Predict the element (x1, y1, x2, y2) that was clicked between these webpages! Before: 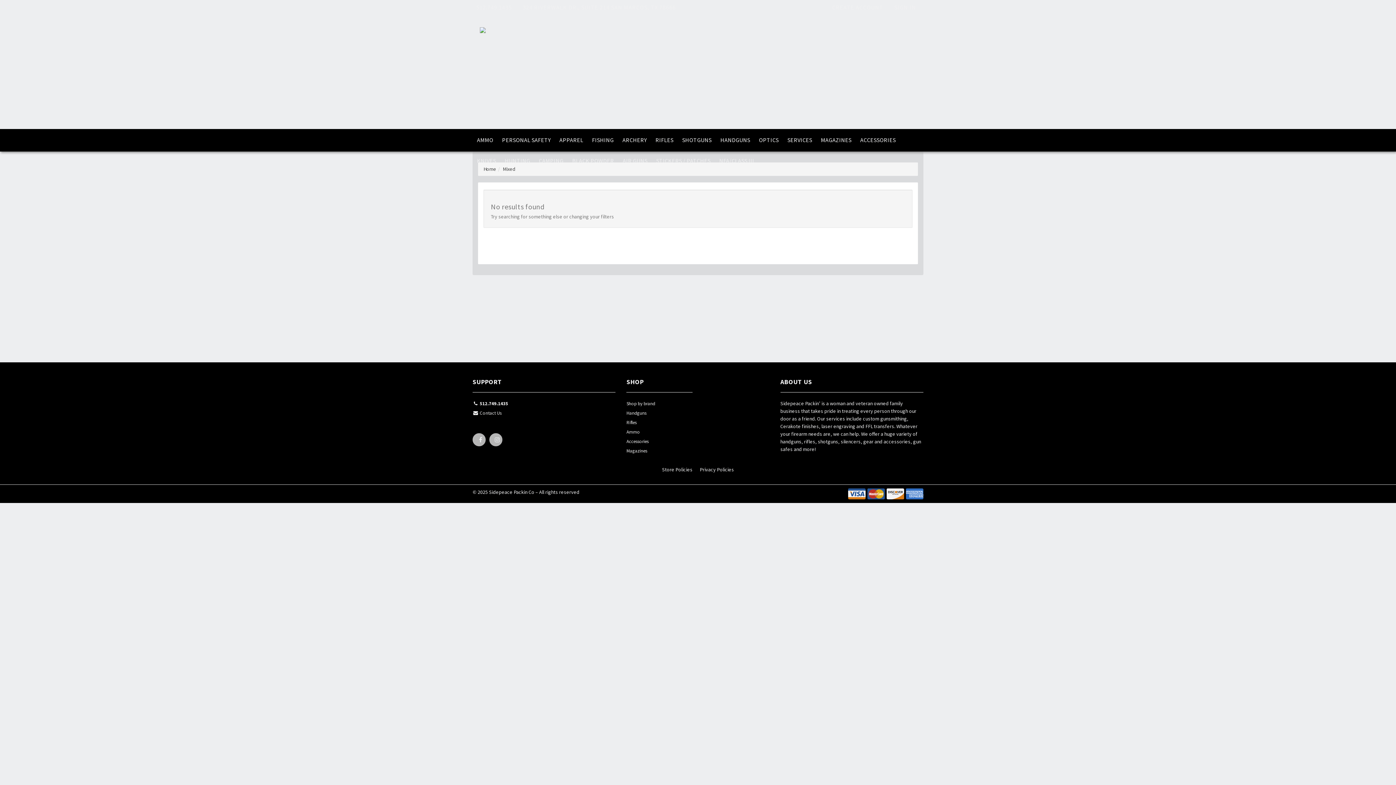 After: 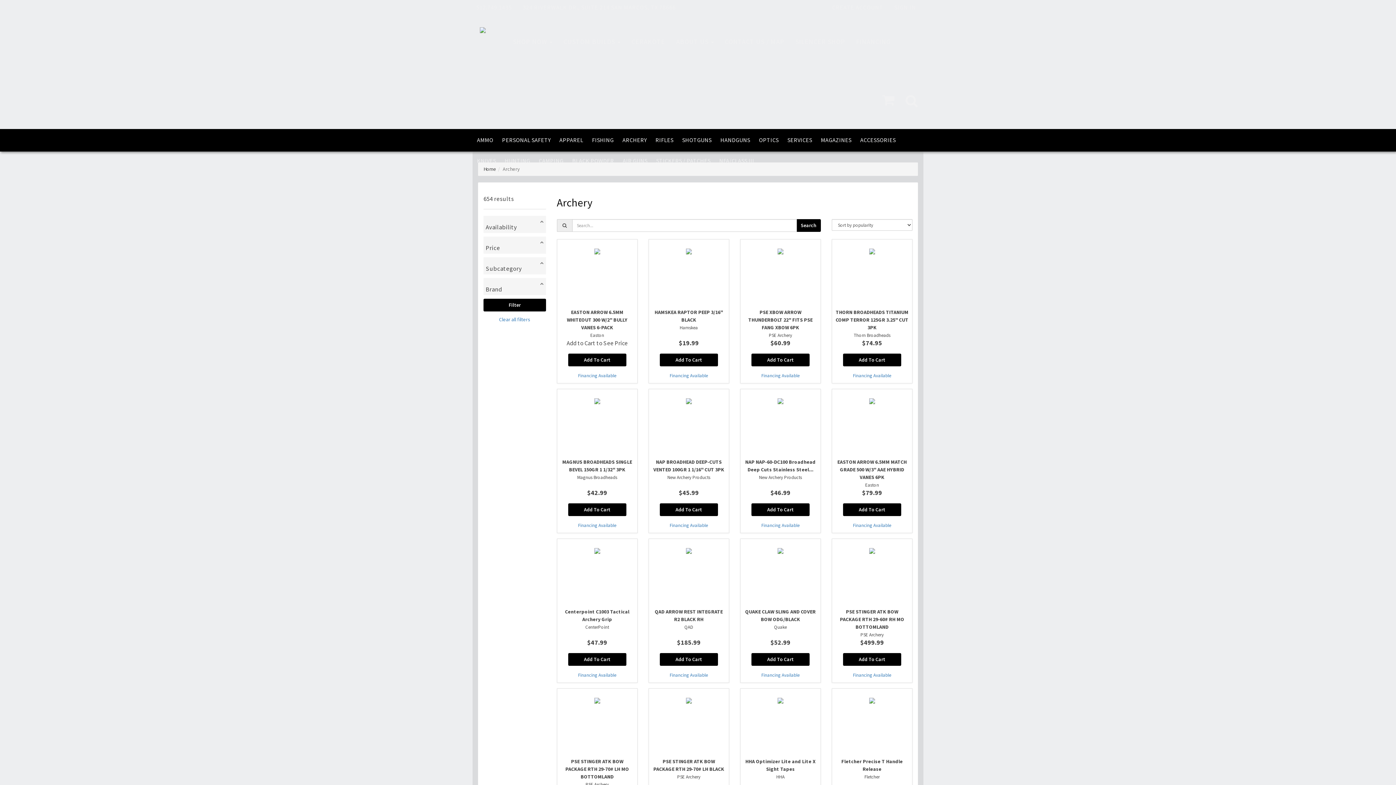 Action: label: ARCHERY bbox: (618, 129, 651, 150)